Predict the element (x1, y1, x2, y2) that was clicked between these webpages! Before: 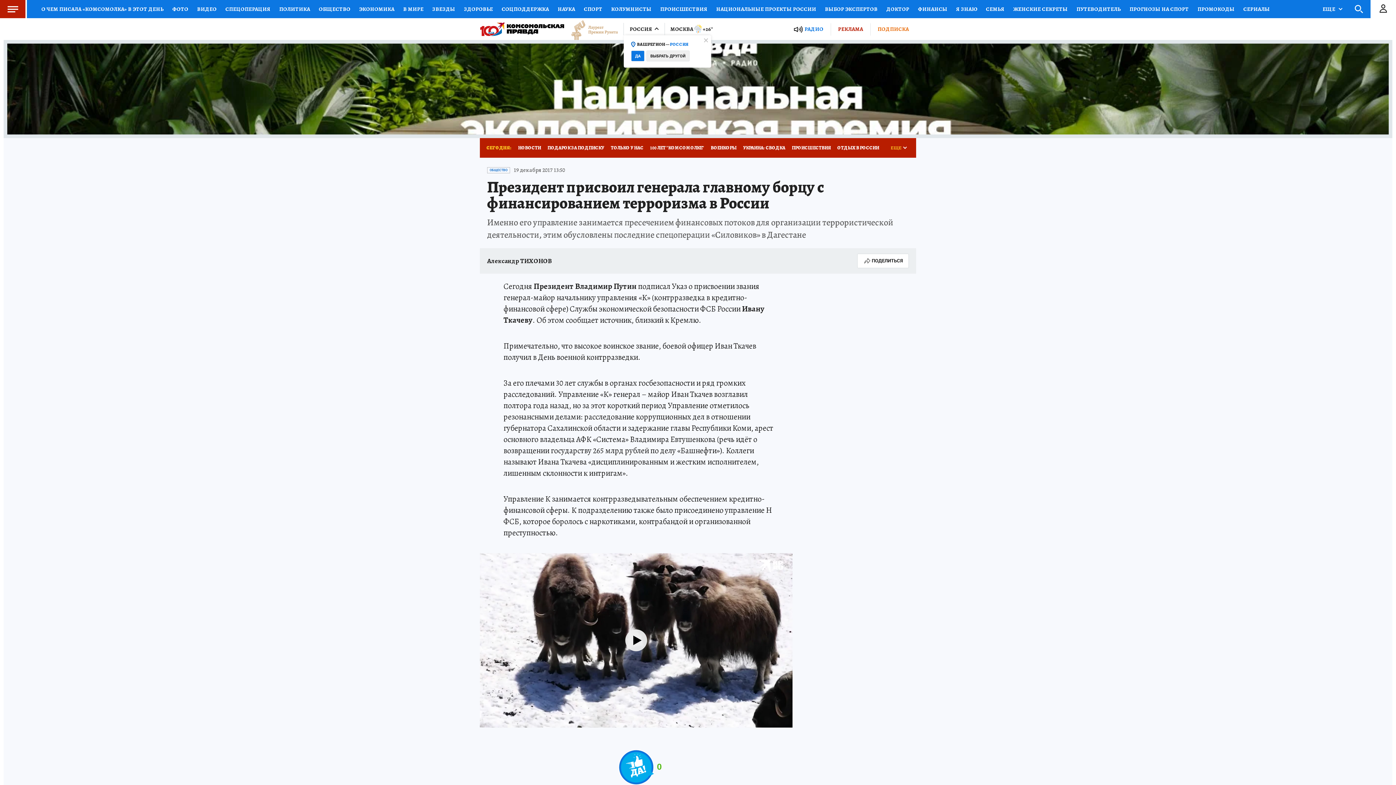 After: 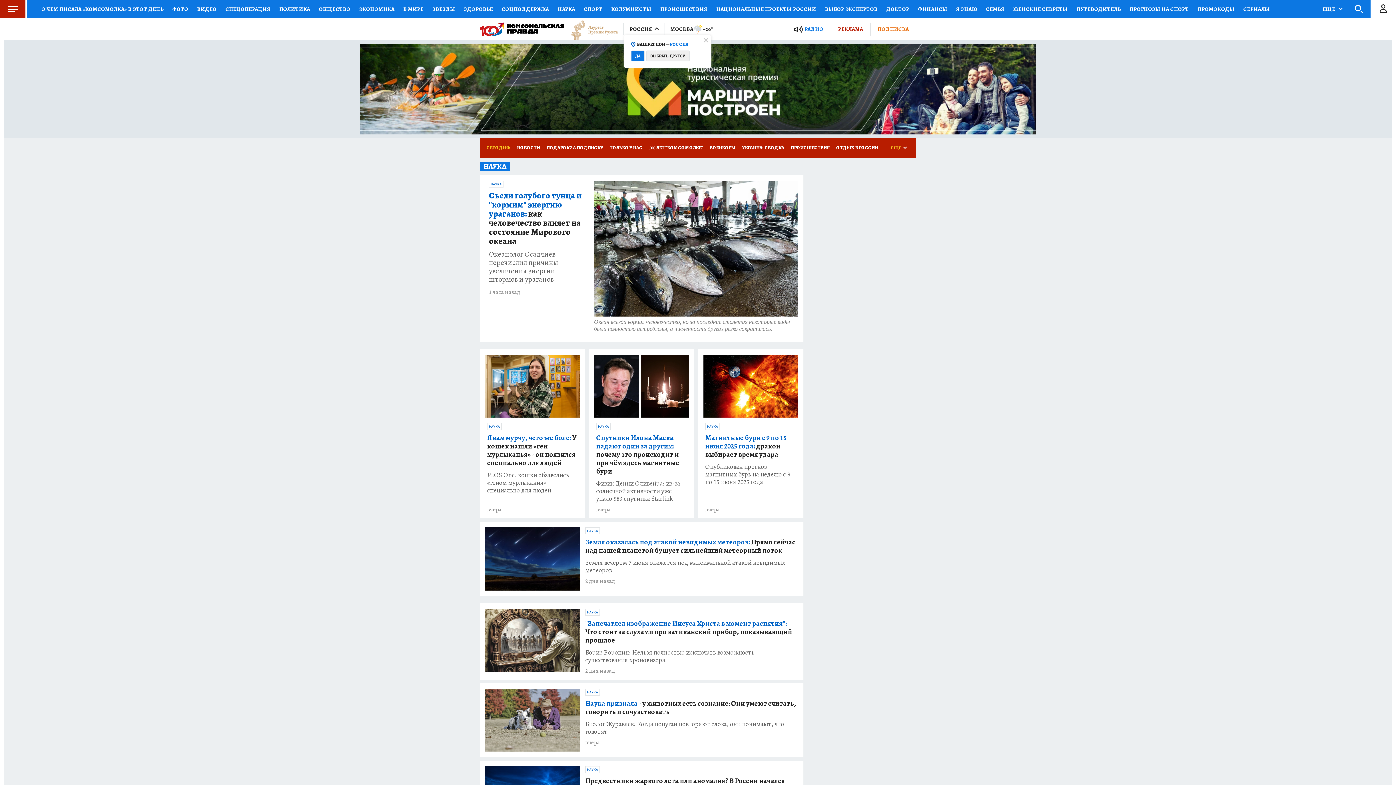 Action: label: НАУКА bbox: (553, 0, 579, 18)